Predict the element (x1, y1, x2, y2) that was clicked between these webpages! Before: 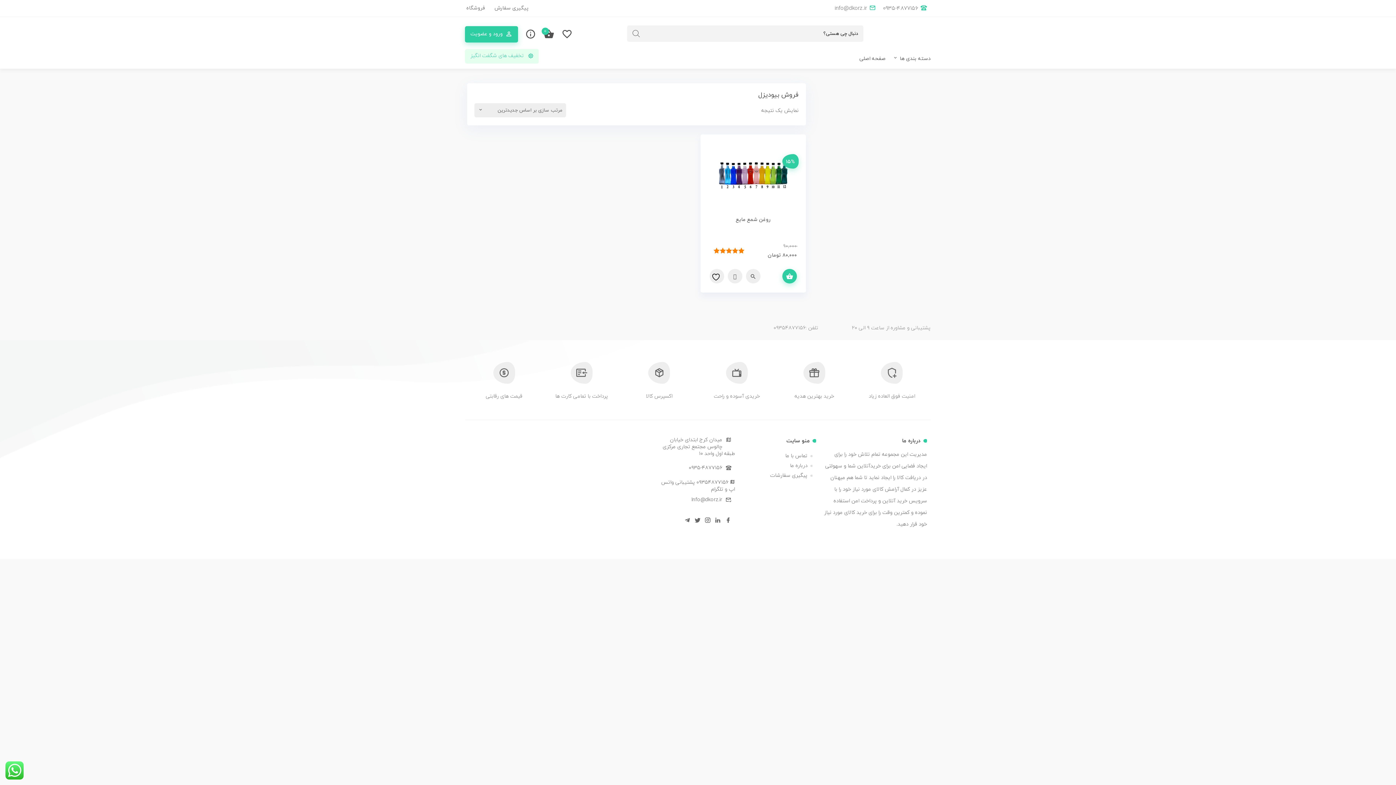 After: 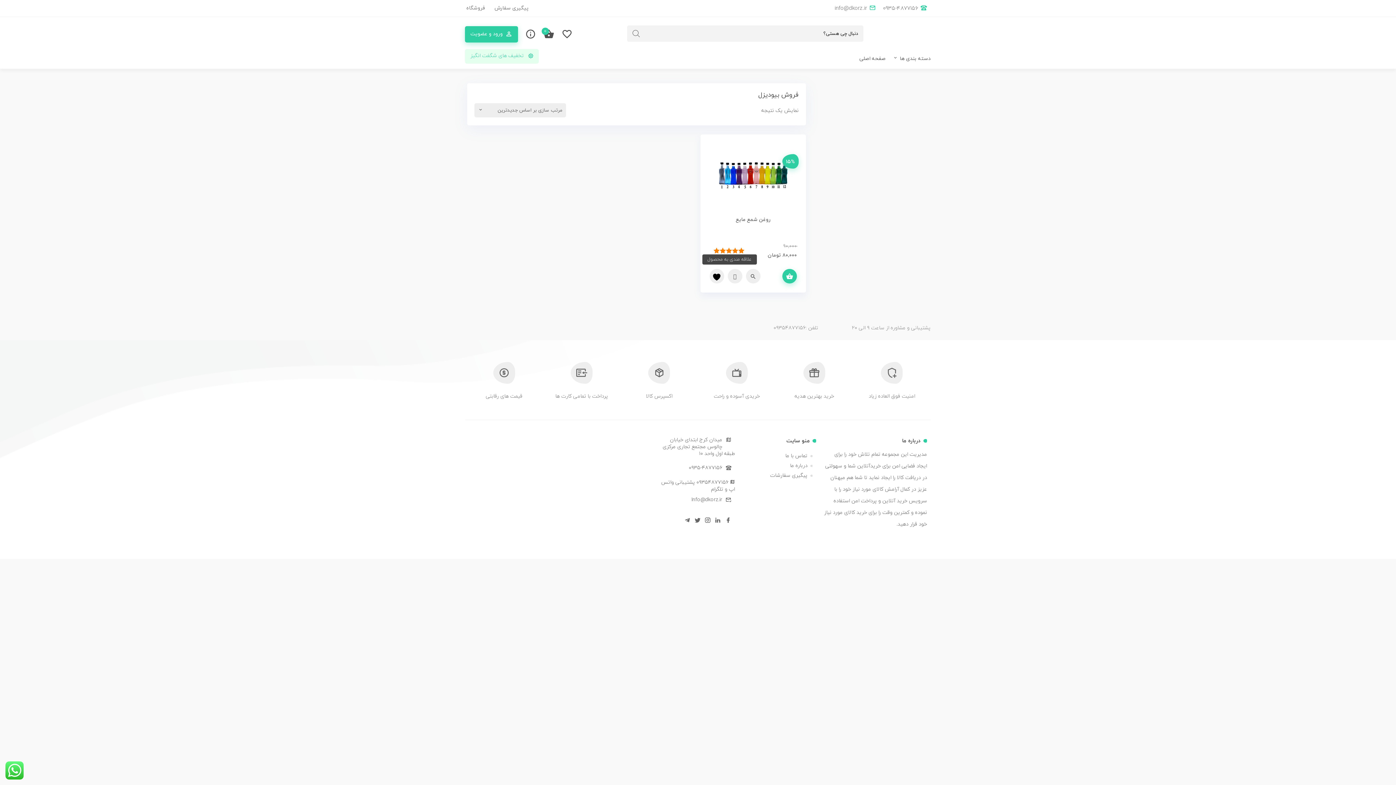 Action: bbox: (709, 268, 724, 281)